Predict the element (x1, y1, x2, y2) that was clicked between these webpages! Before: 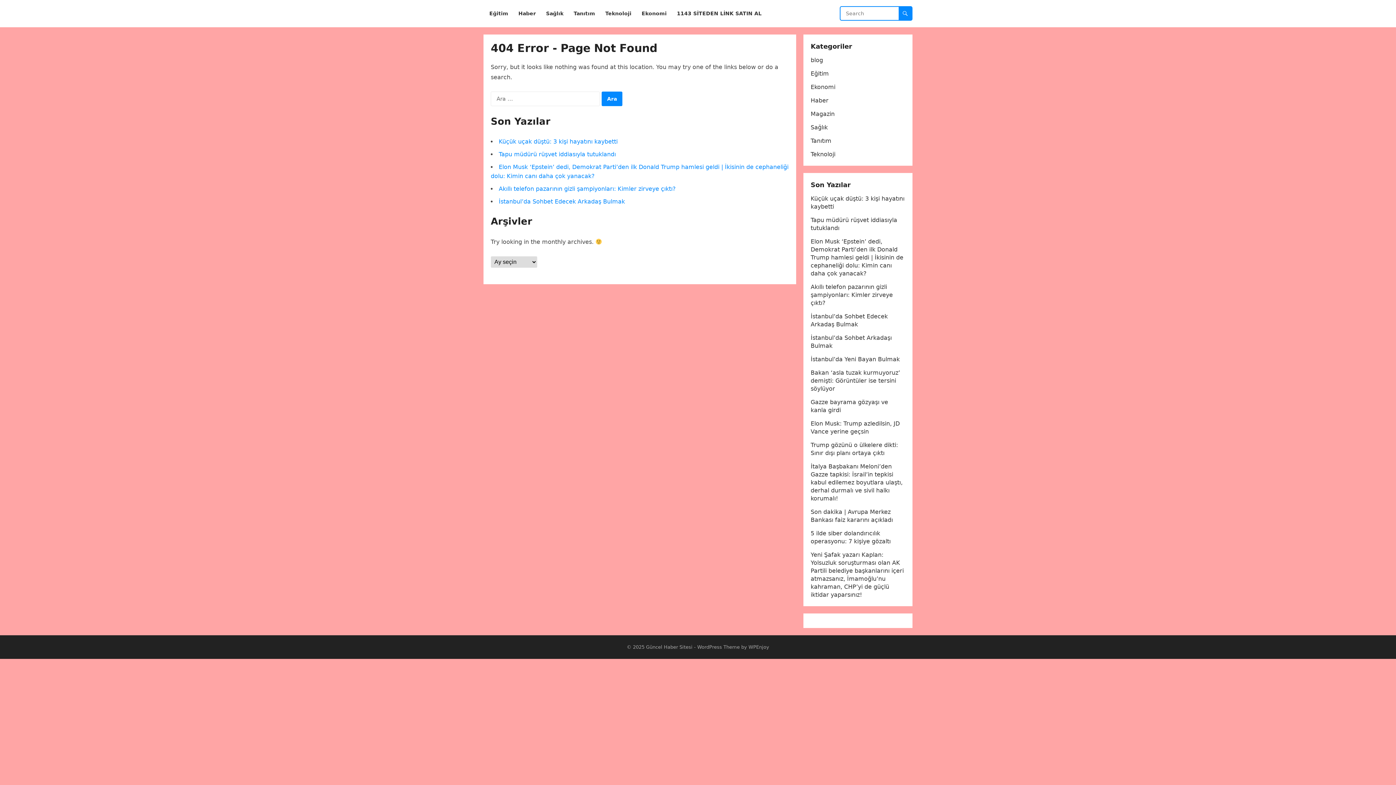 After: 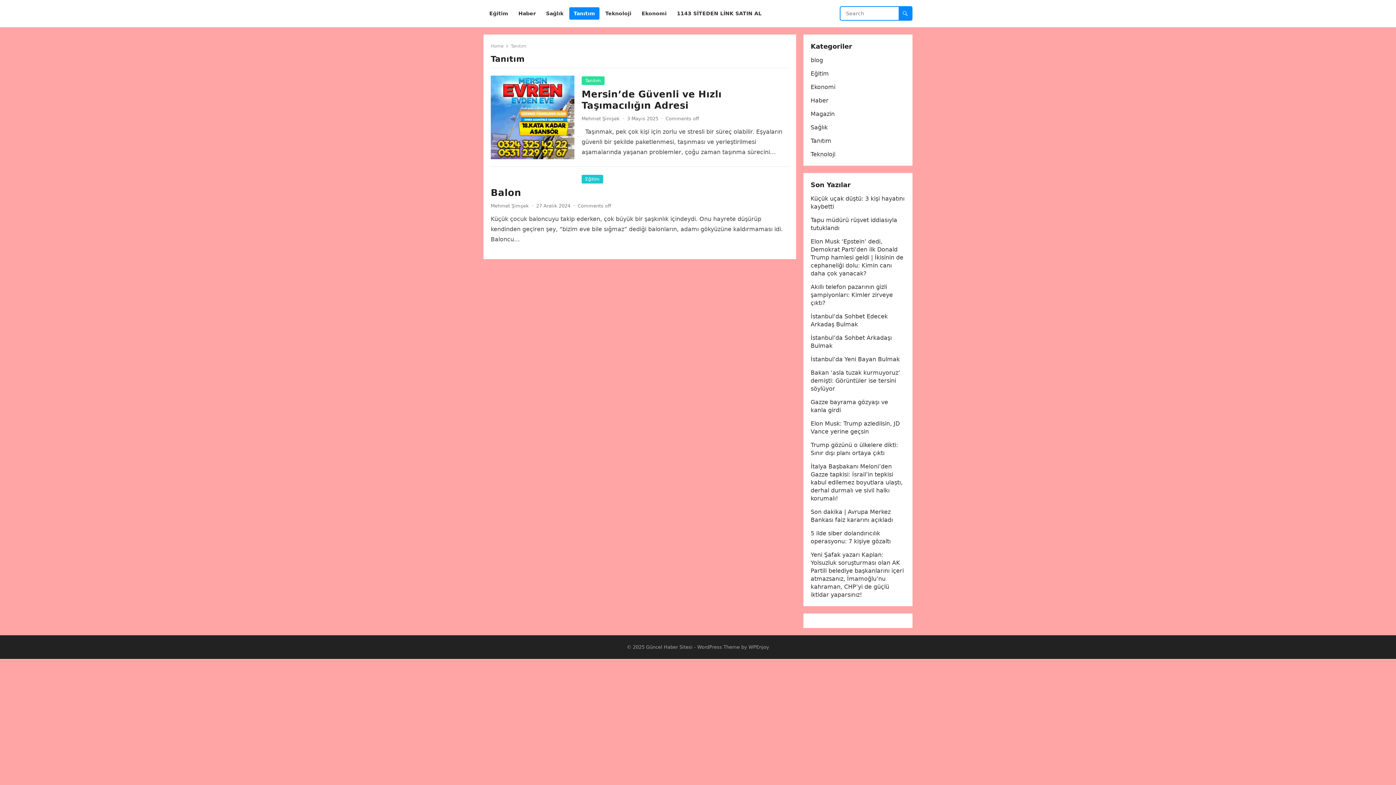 Action: label: Tanıtım bbox: (569, 0, 599, 27)